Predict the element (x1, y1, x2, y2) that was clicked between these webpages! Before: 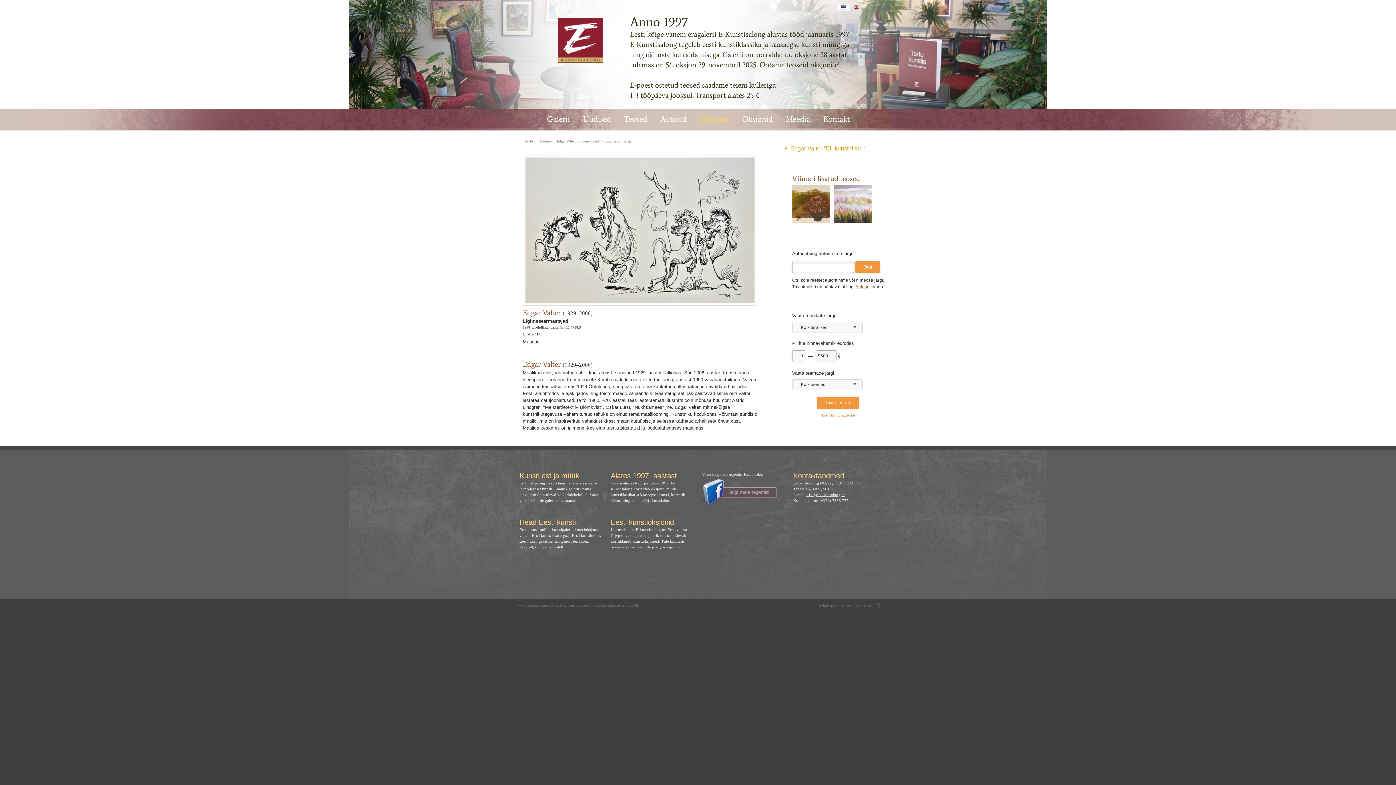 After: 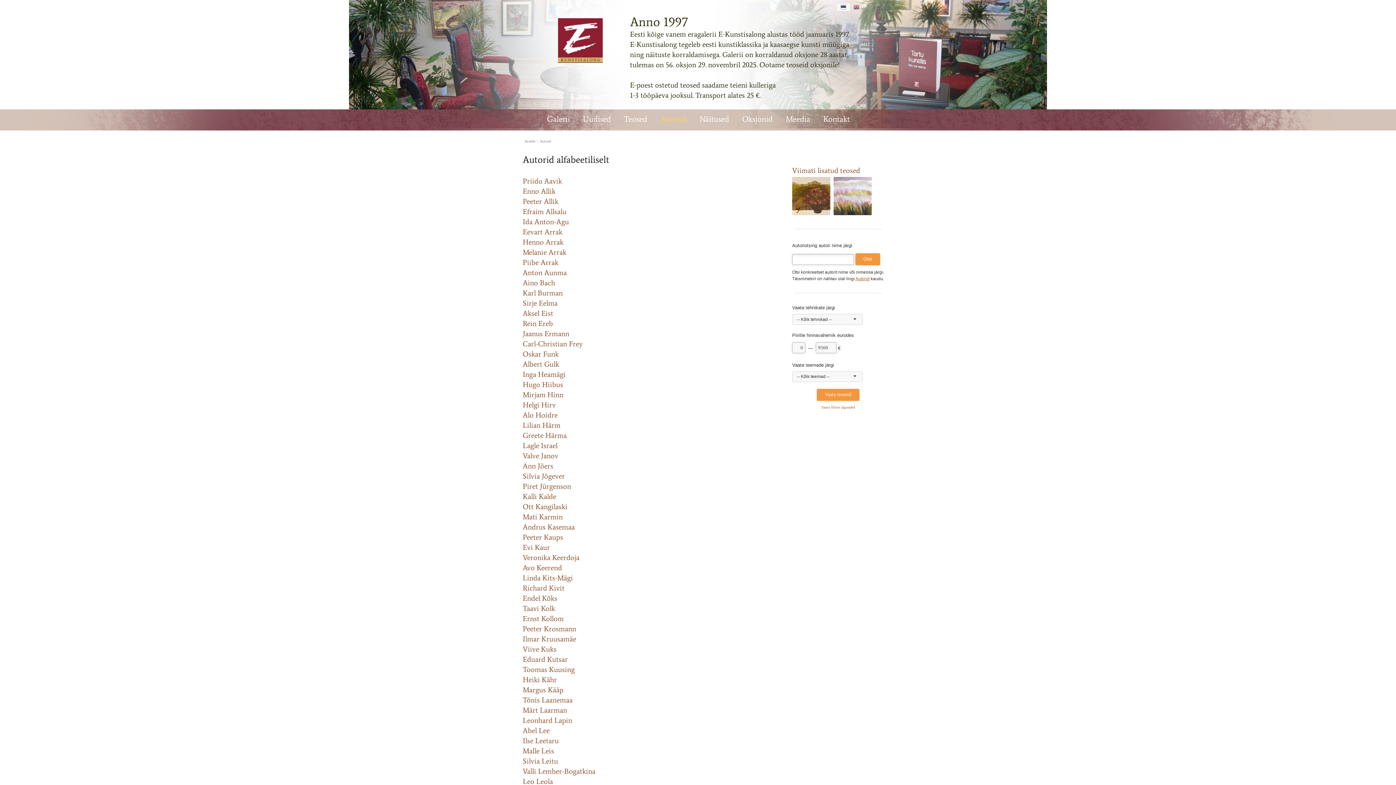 Action: bbox: (654, 114, 692, 125) label: Autorid